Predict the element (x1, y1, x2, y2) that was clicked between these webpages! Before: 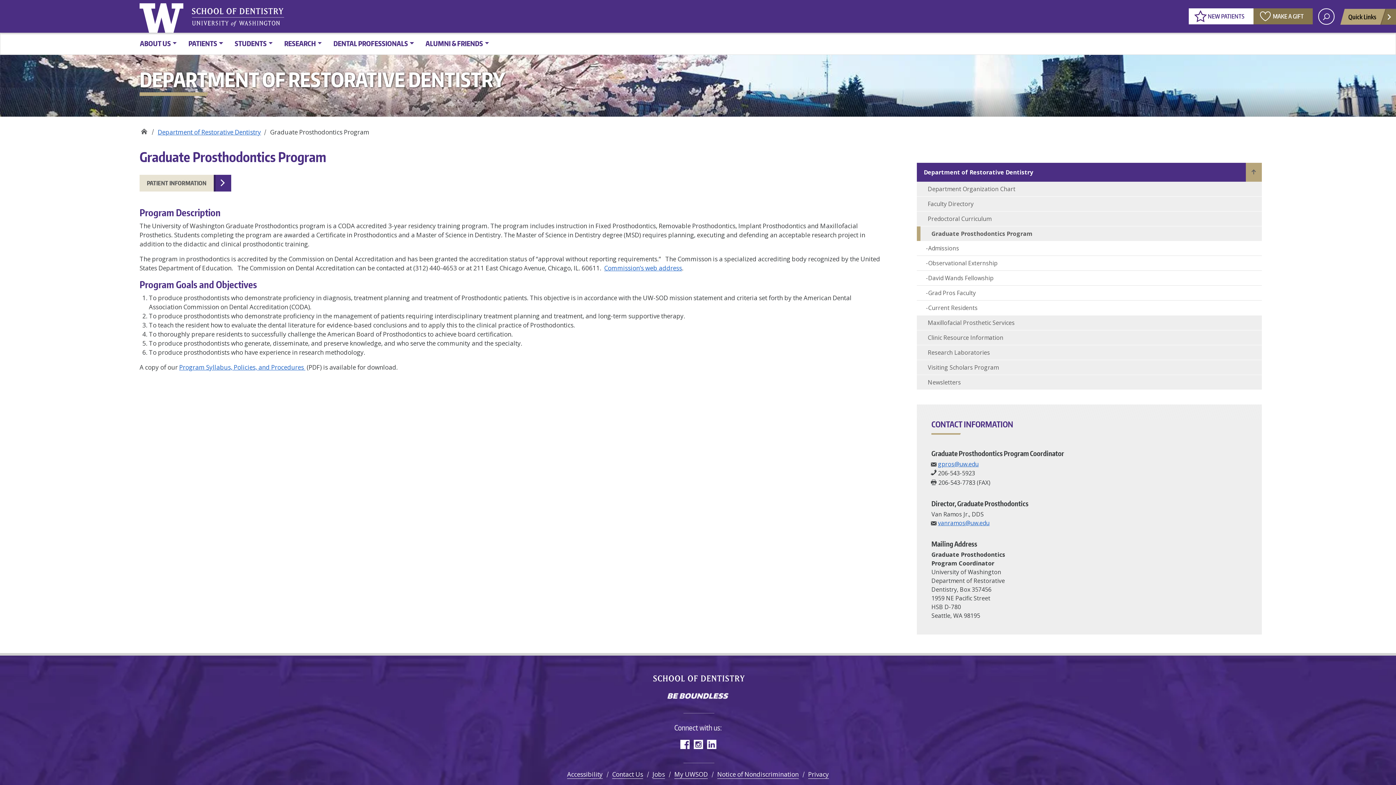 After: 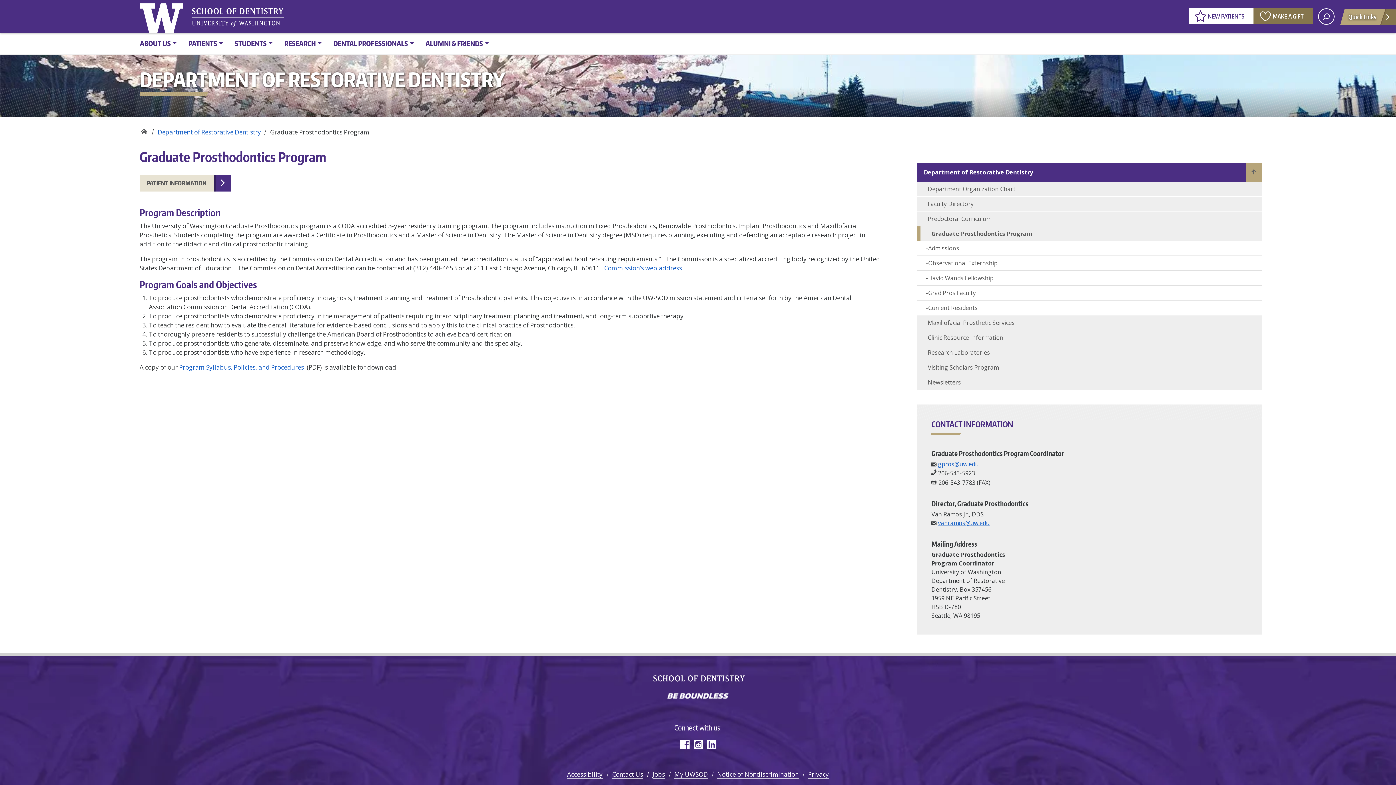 Action: bbox: (1334, 8, 1396, 24) label: Open quick links